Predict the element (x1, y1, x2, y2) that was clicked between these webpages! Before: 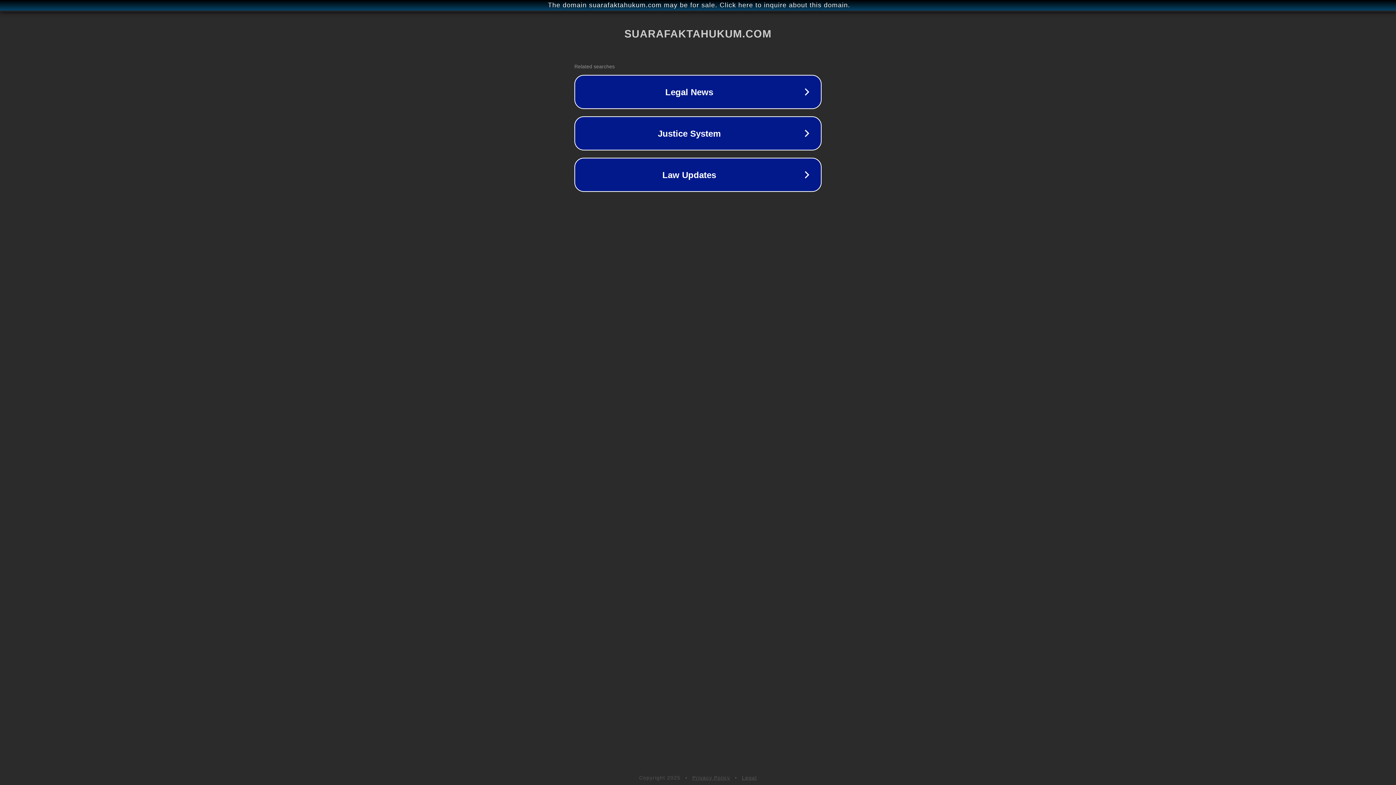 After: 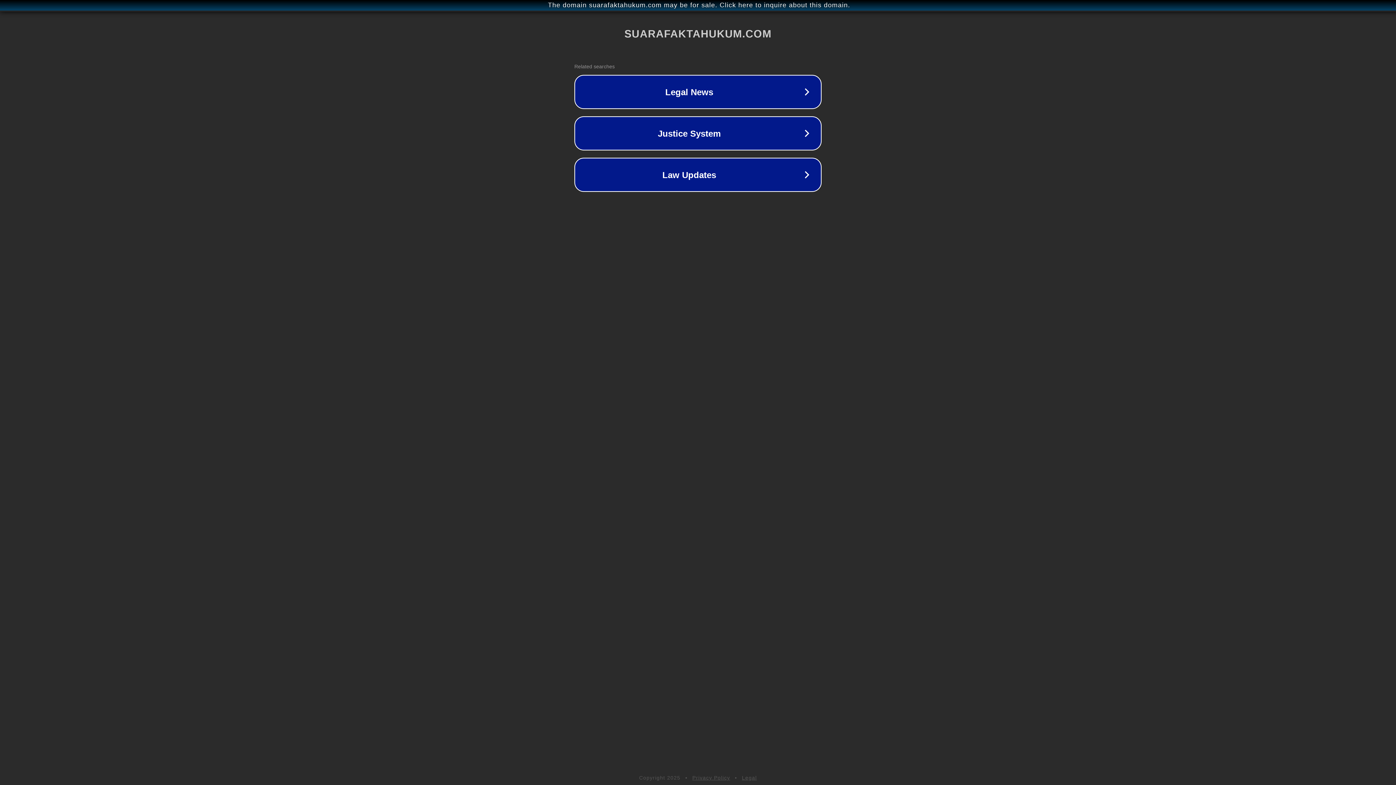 Action: label: Legal bbox: (742, 775, 757, 781)